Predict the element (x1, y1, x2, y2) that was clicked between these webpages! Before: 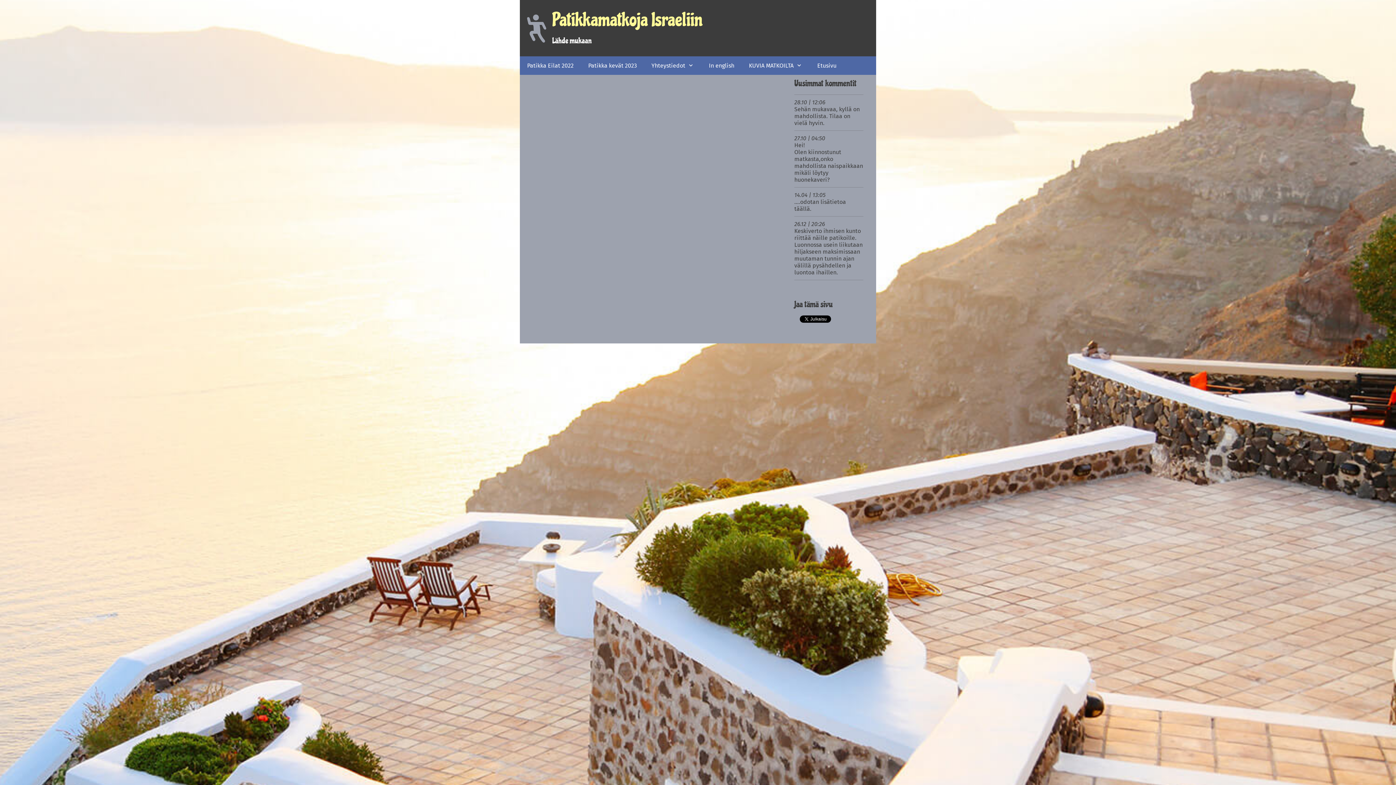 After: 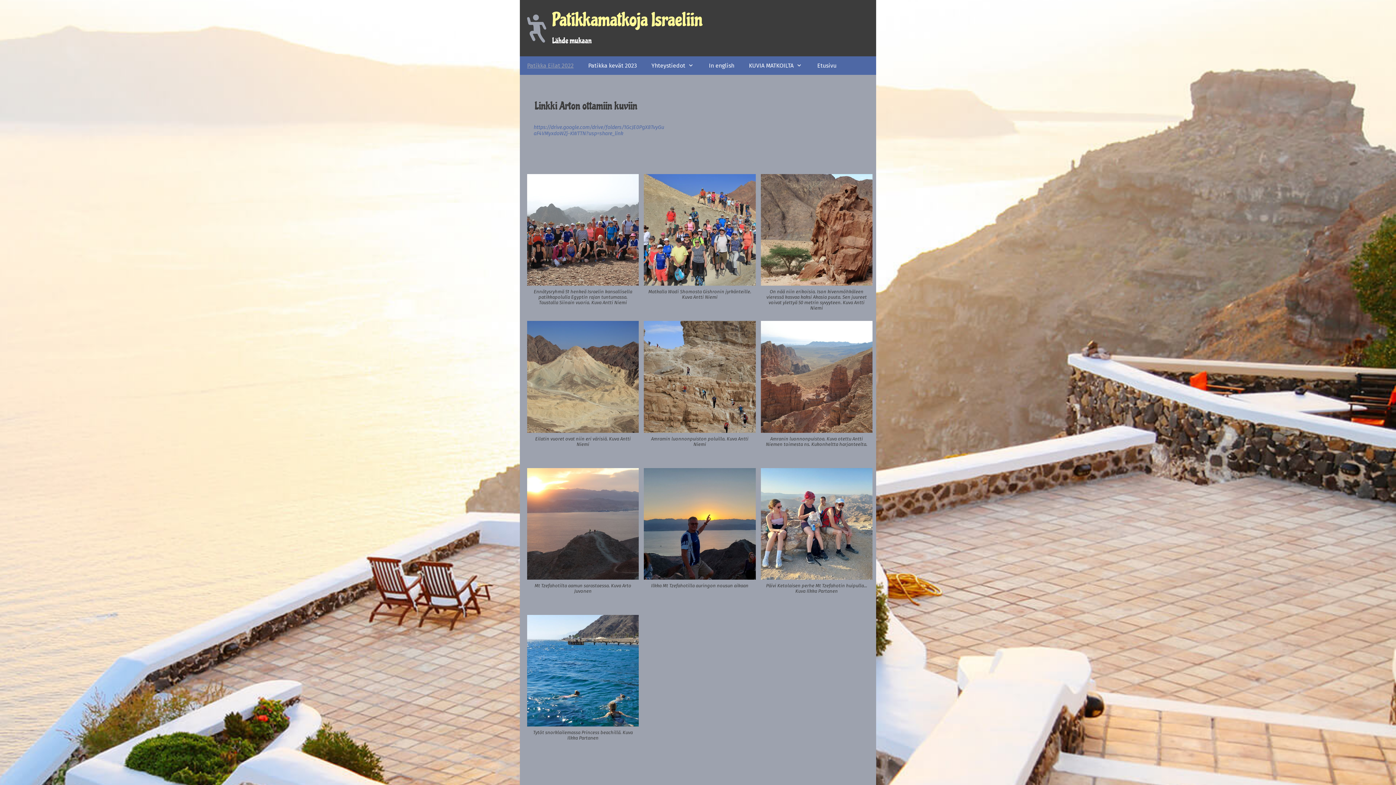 Action: bbox: (520, 56, 581, 74) label: Patikka Eilat 2022